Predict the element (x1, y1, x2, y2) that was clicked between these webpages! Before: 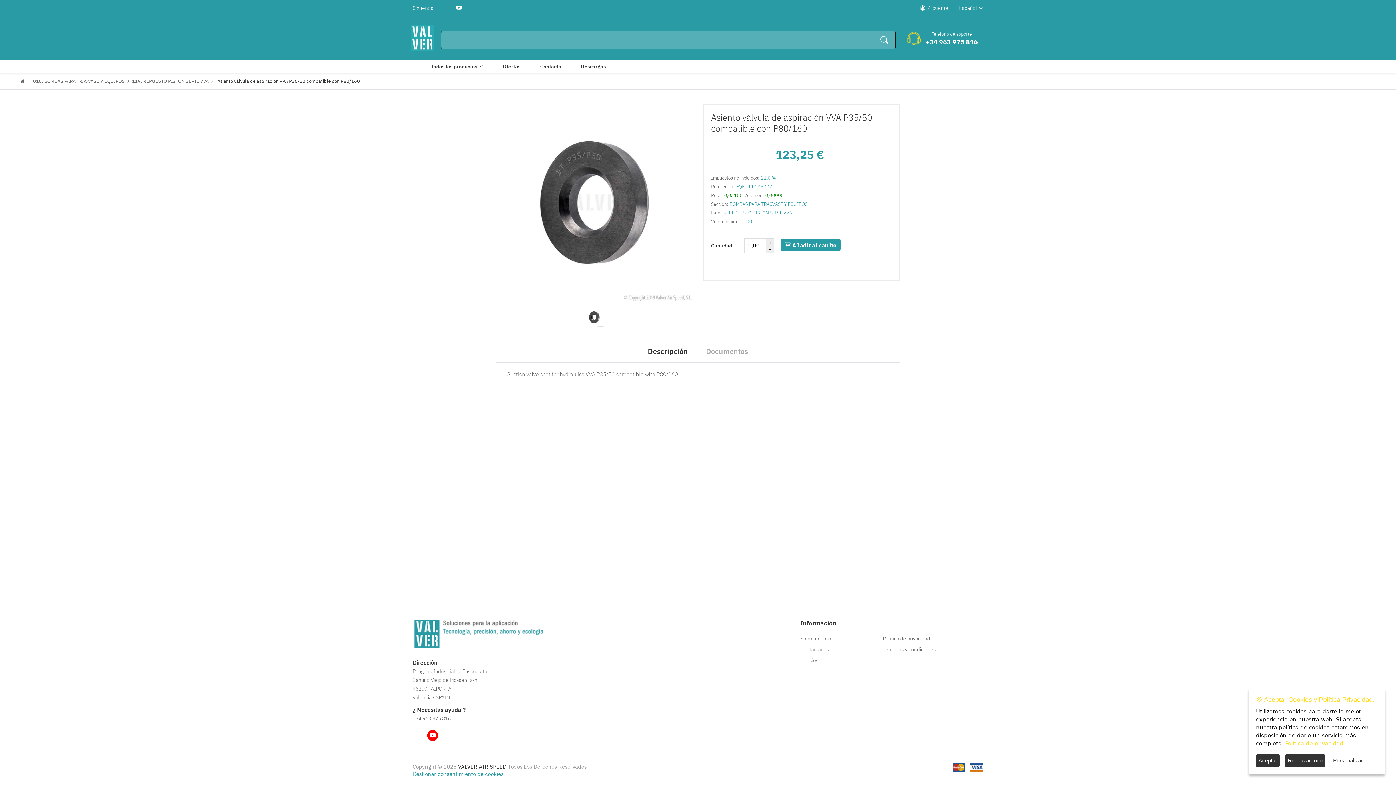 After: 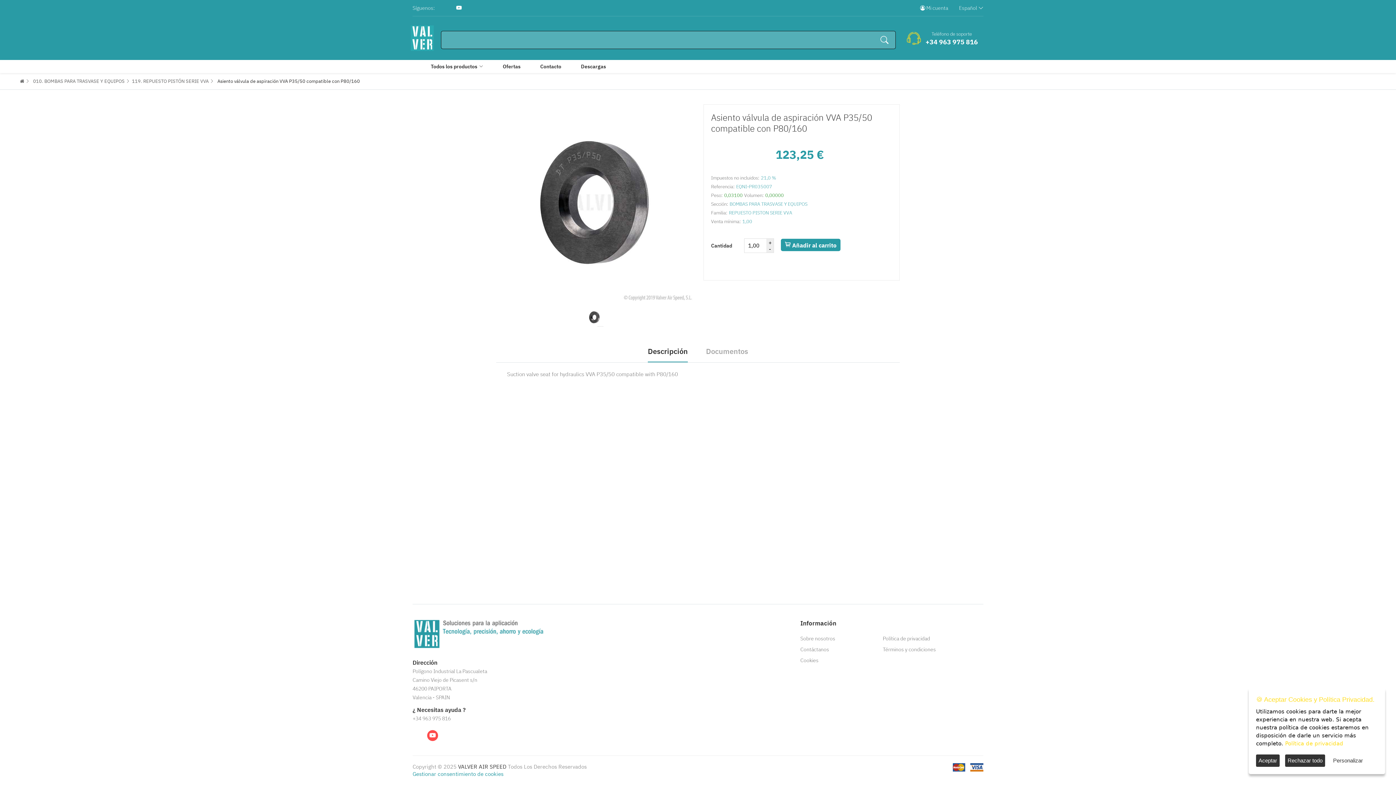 Action: bbox: (427, 730, 438, 741)